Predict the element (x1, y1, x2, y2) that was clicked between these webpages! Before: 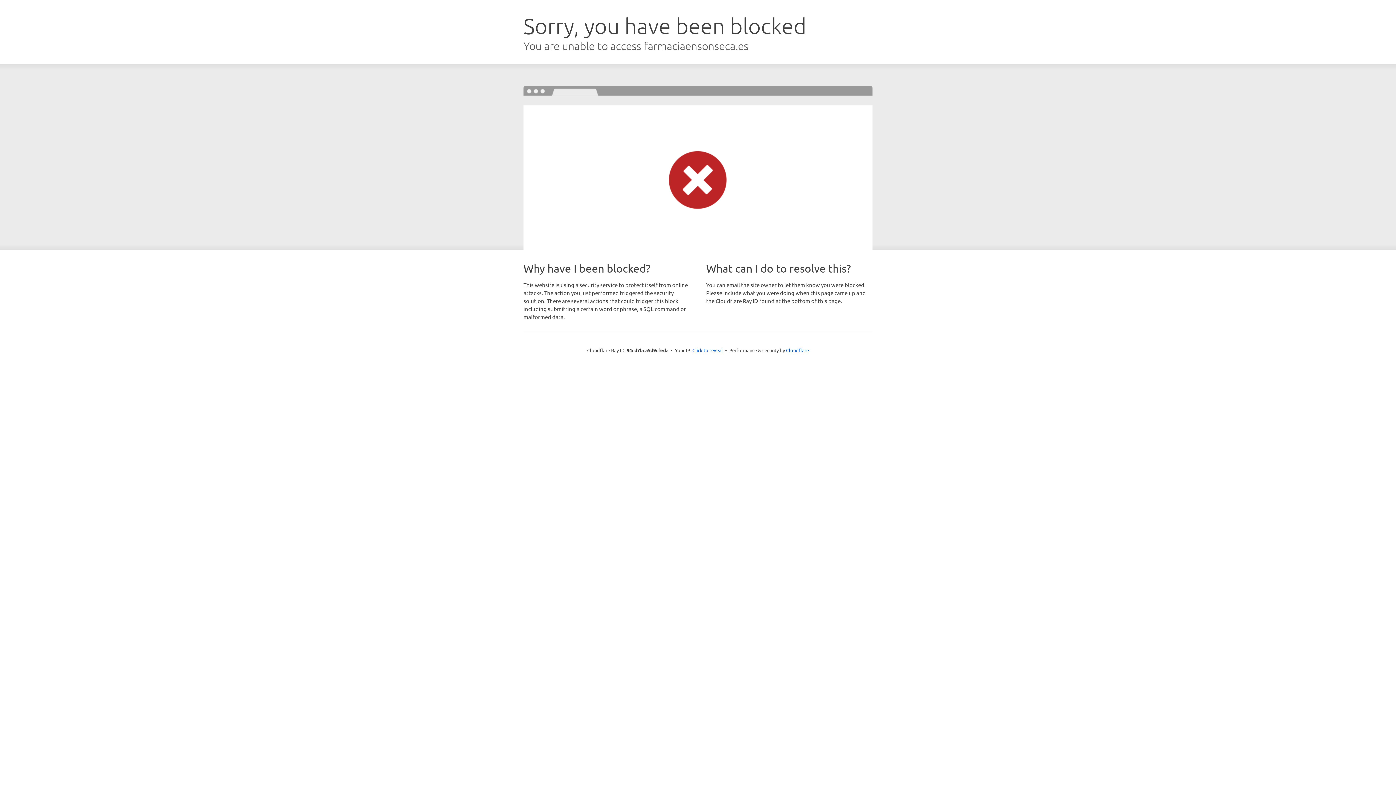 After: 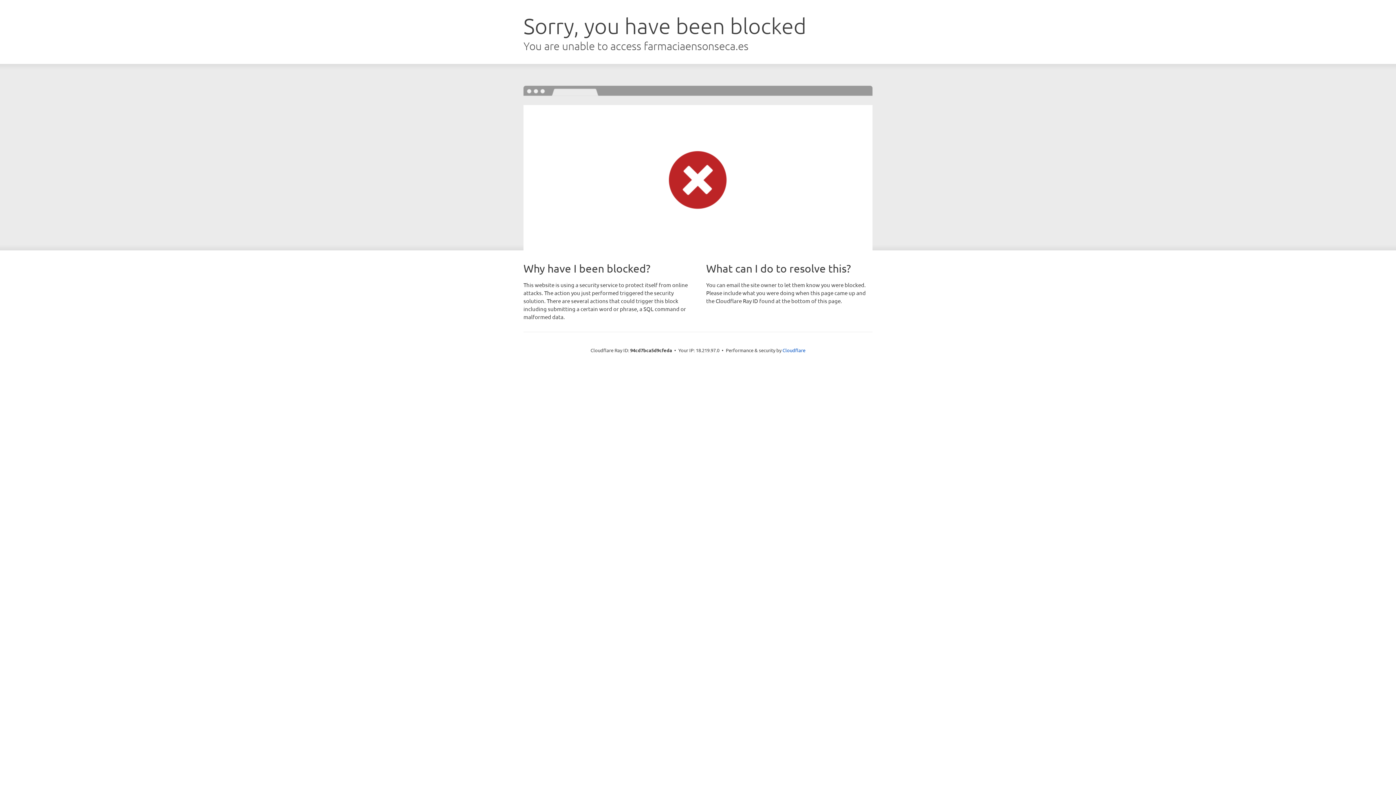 Action: bbox: (692, 346, 723, 353) label: Click to reveal